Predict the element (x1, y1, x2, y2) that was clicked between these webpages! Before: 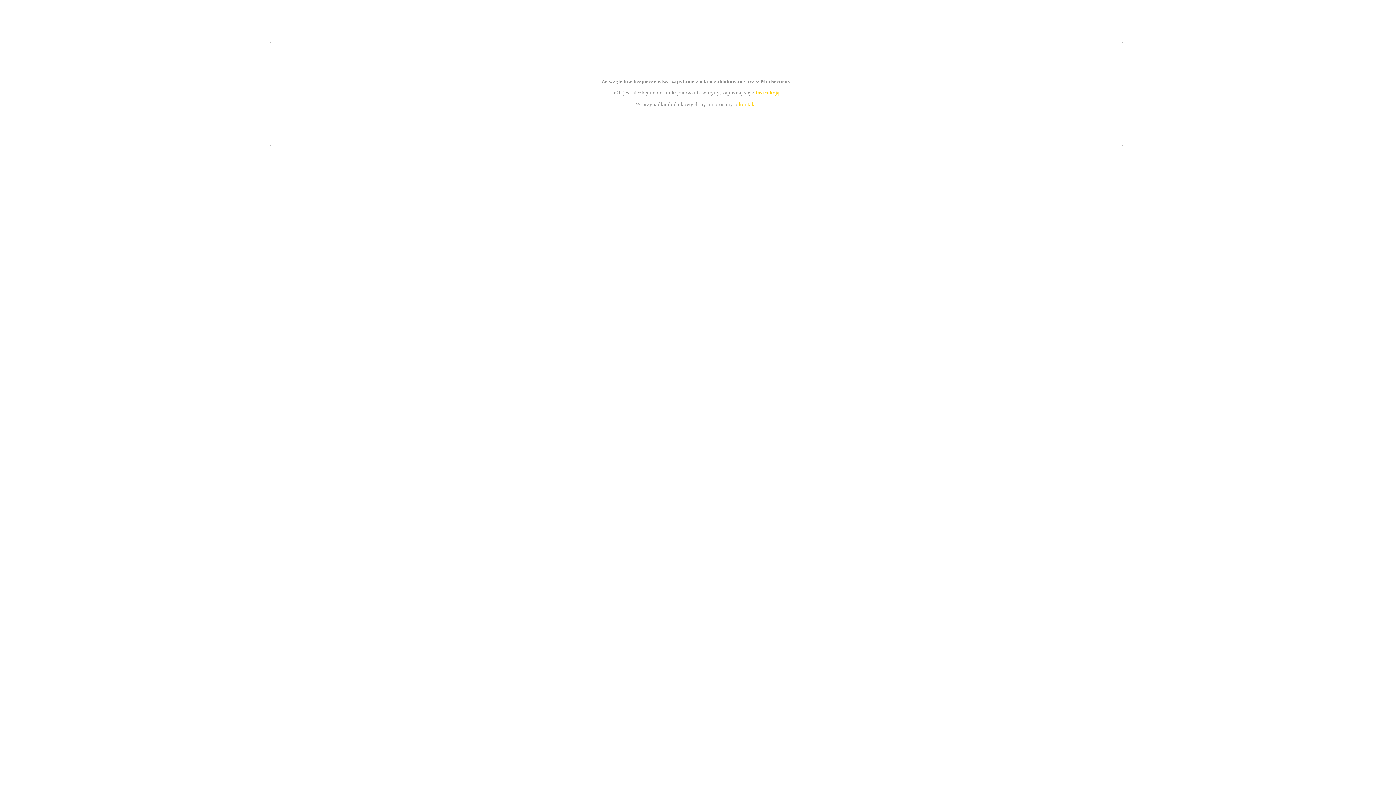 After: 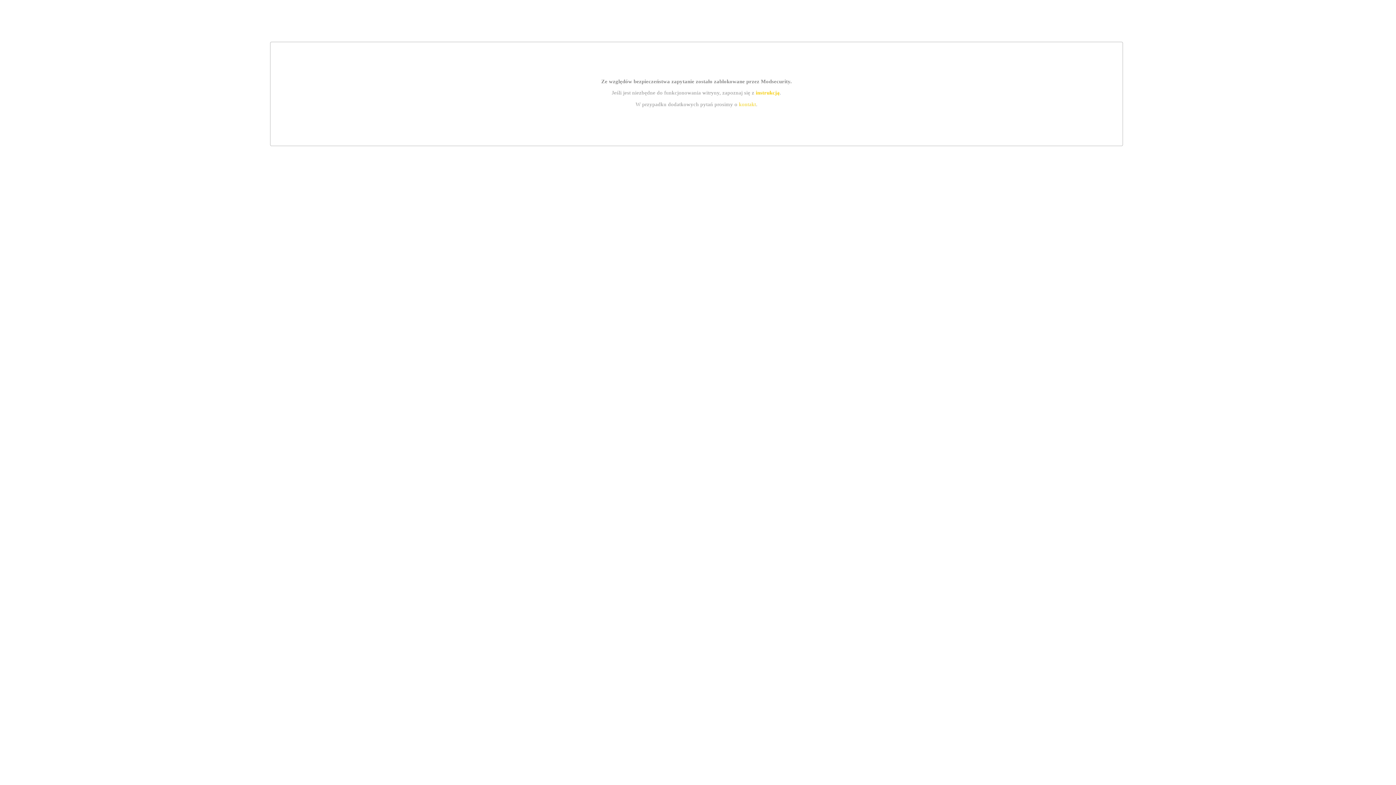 Action: bbox: (755, 89, 779, 95) label: instrukcją